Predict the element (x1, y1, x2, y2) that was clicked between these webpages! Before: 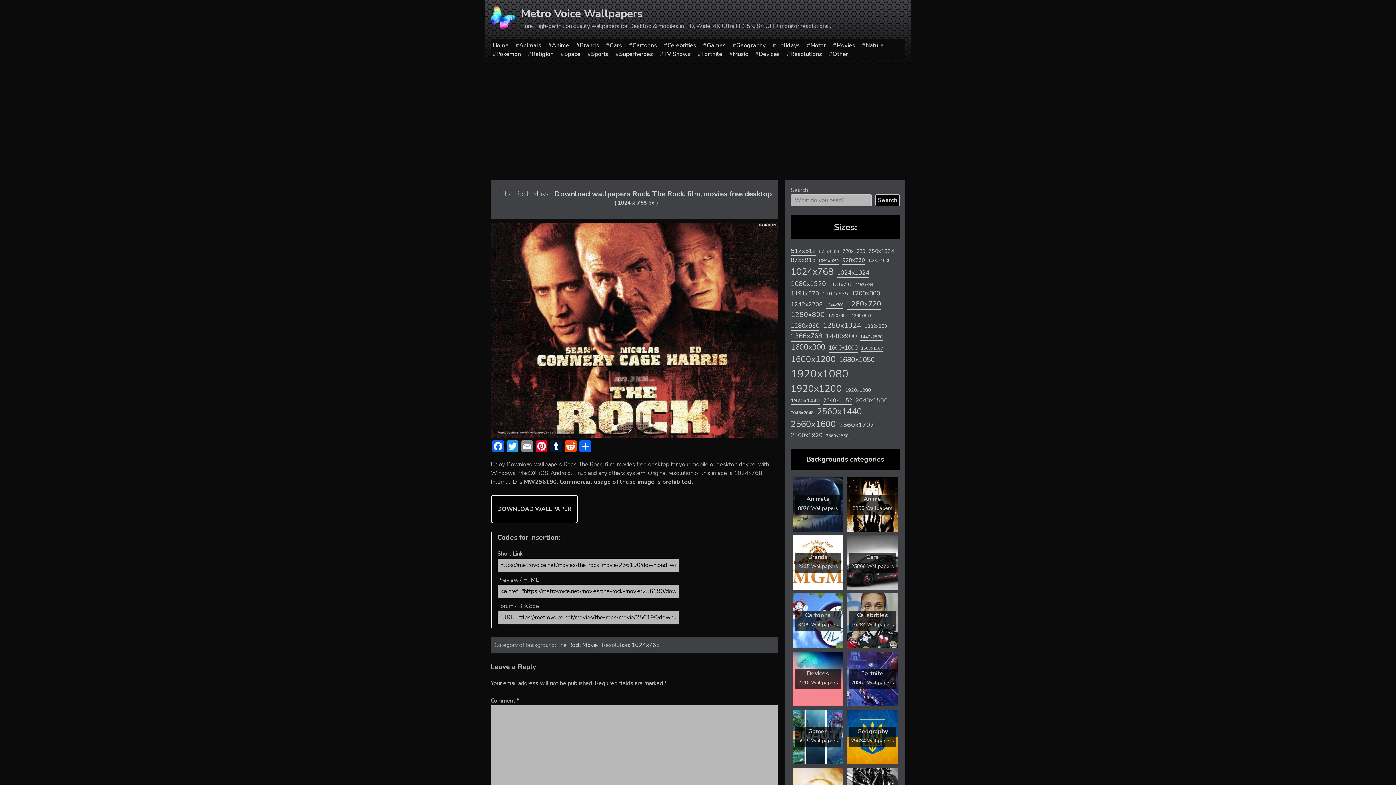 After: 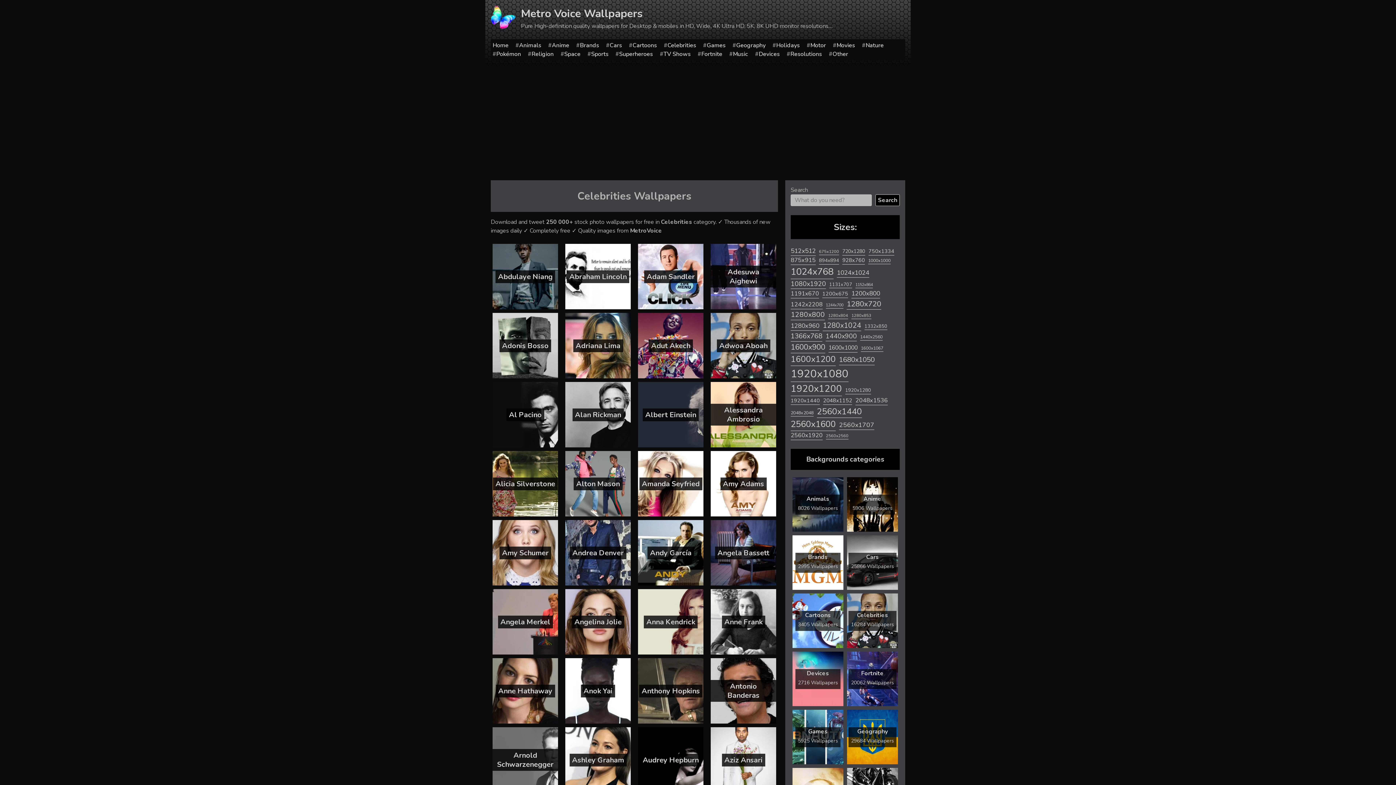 Action: label: Celebrities bbox: (667, 41, 696, 49)